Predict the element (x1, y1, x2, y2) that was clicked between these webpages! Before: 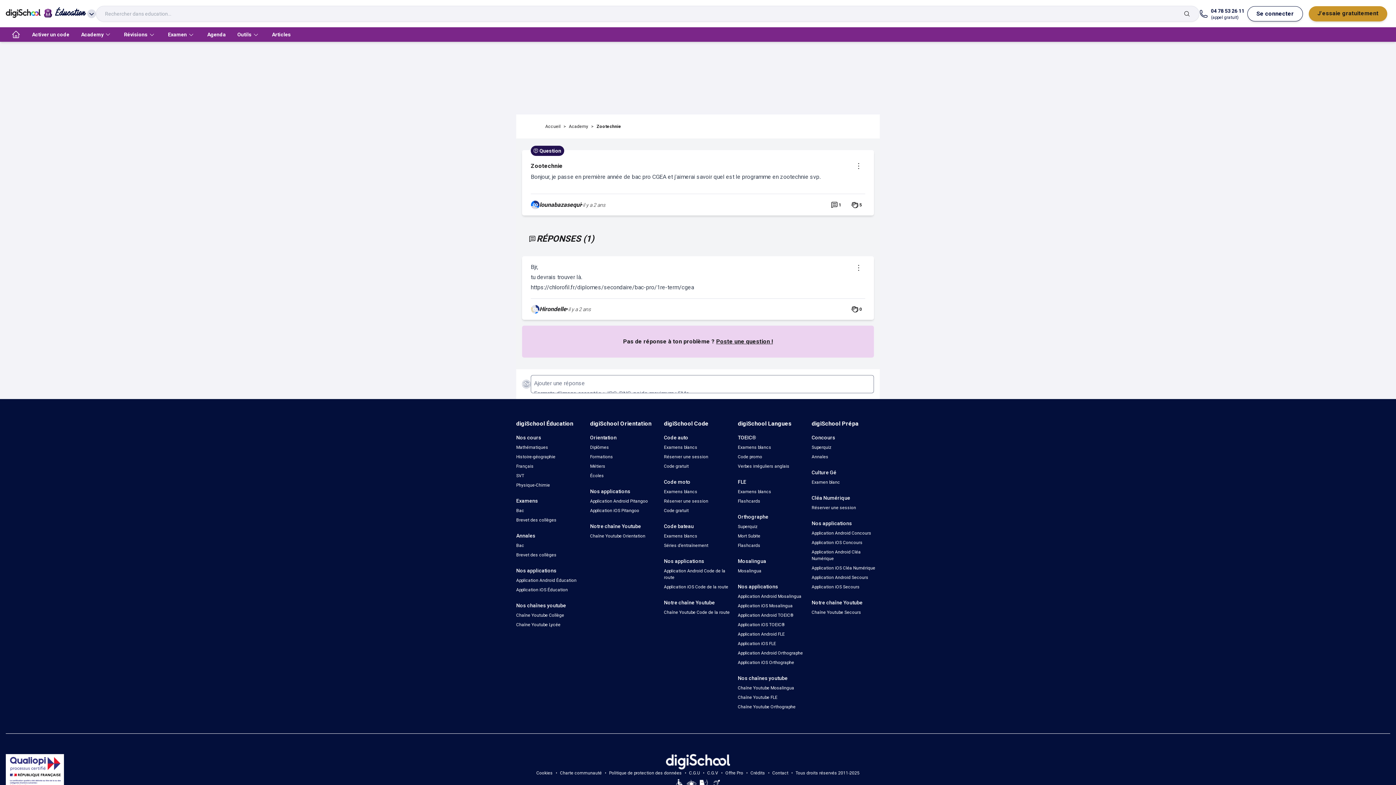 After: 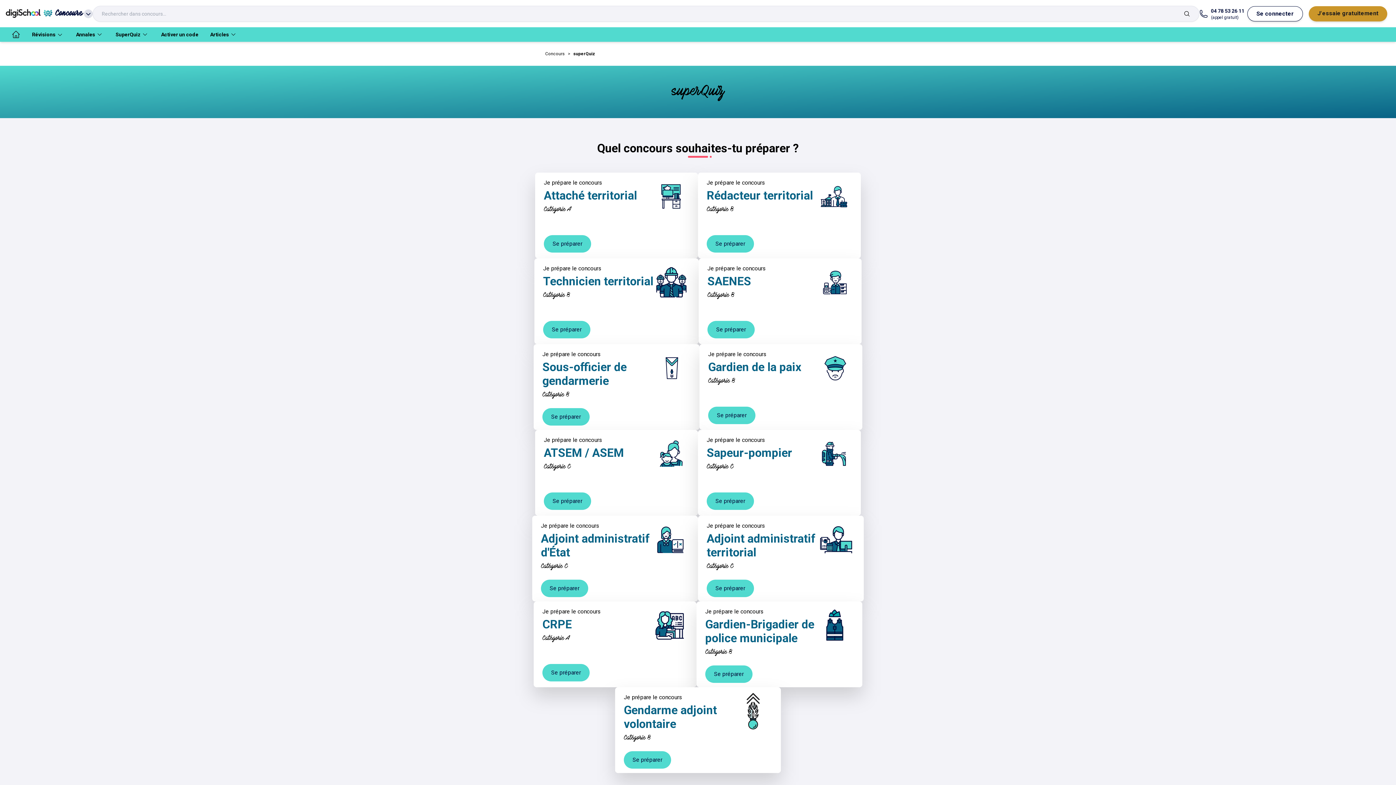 Action: bbox: (811, 445, 831, 450) label: Superquiz